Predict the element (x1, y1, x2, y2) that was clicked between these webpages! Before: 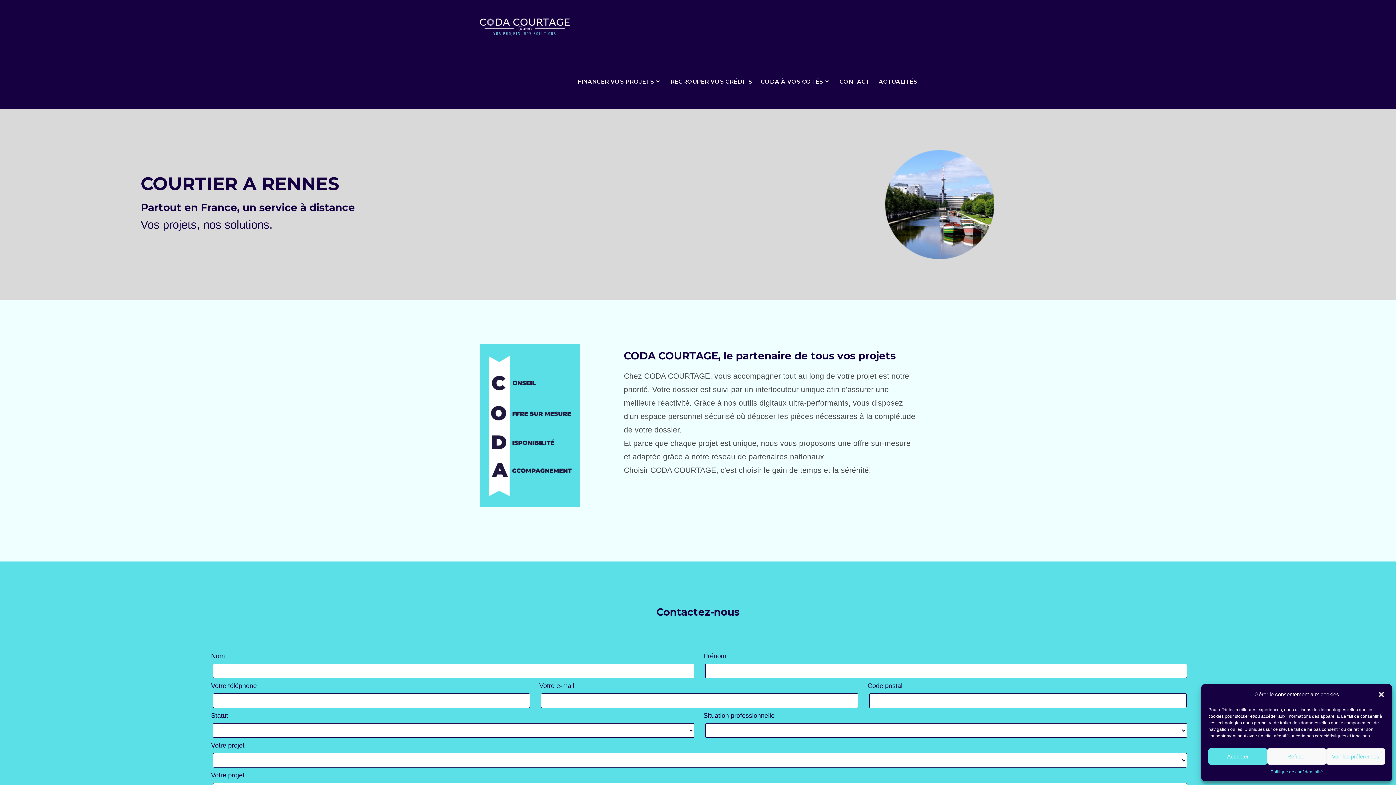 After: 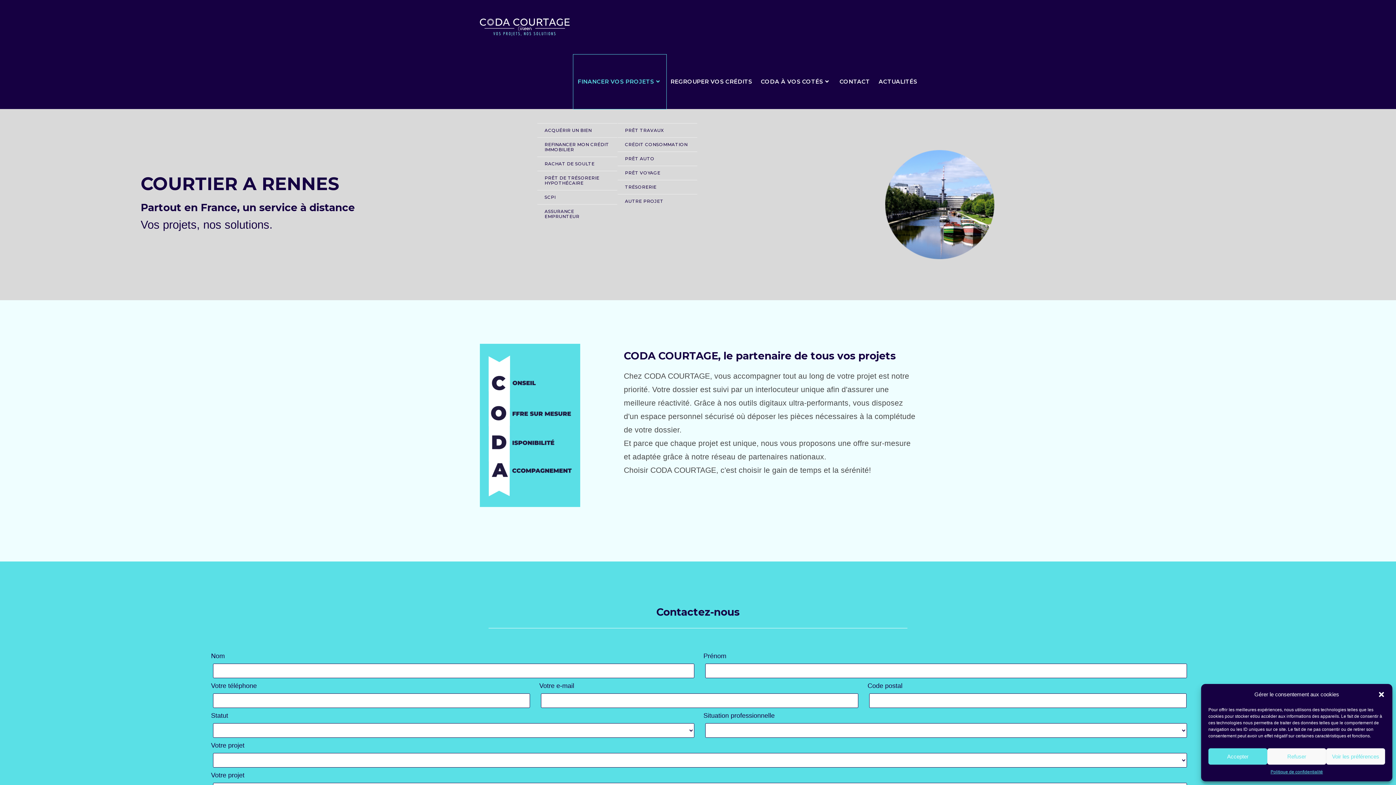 Action: label: FINANCER VOS PROJETS bbox: (573, 54, 666, 109)